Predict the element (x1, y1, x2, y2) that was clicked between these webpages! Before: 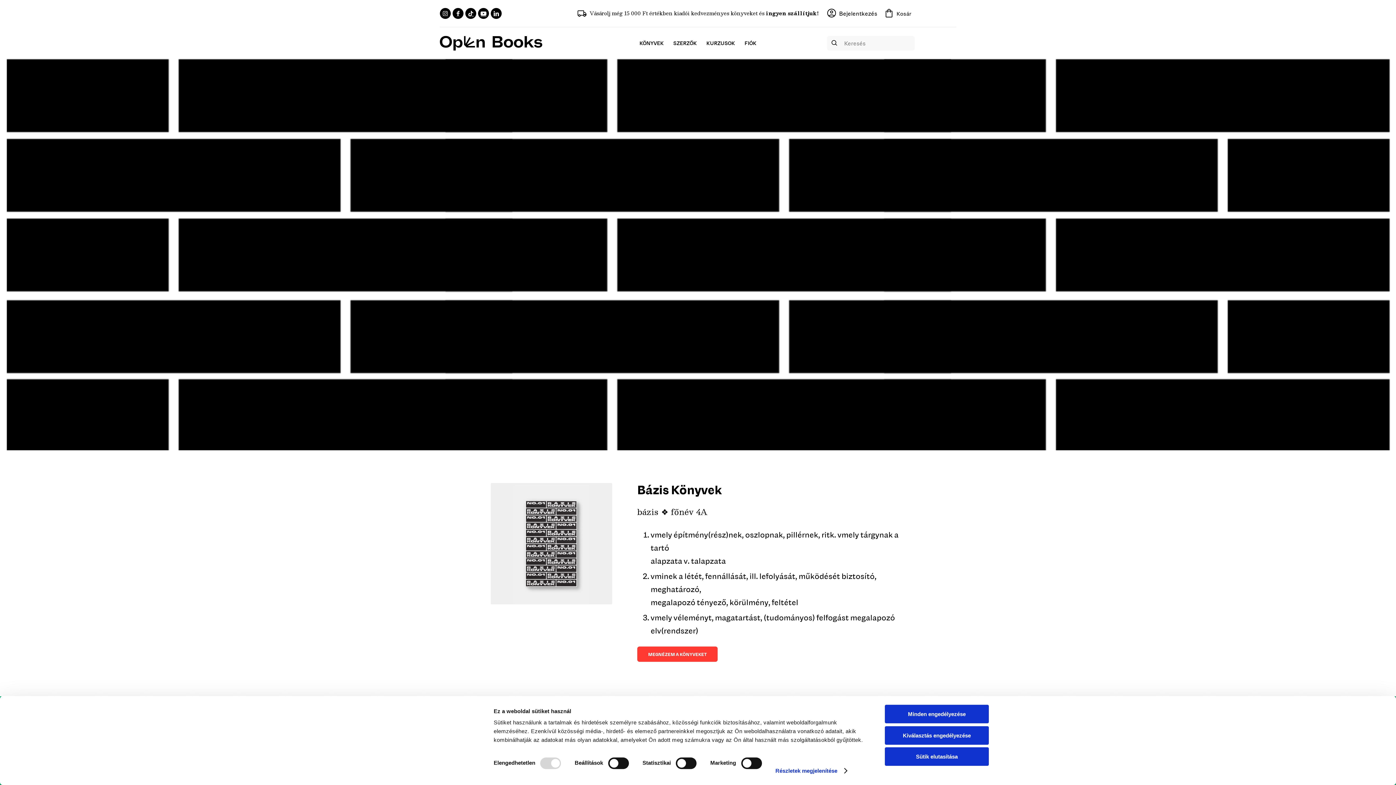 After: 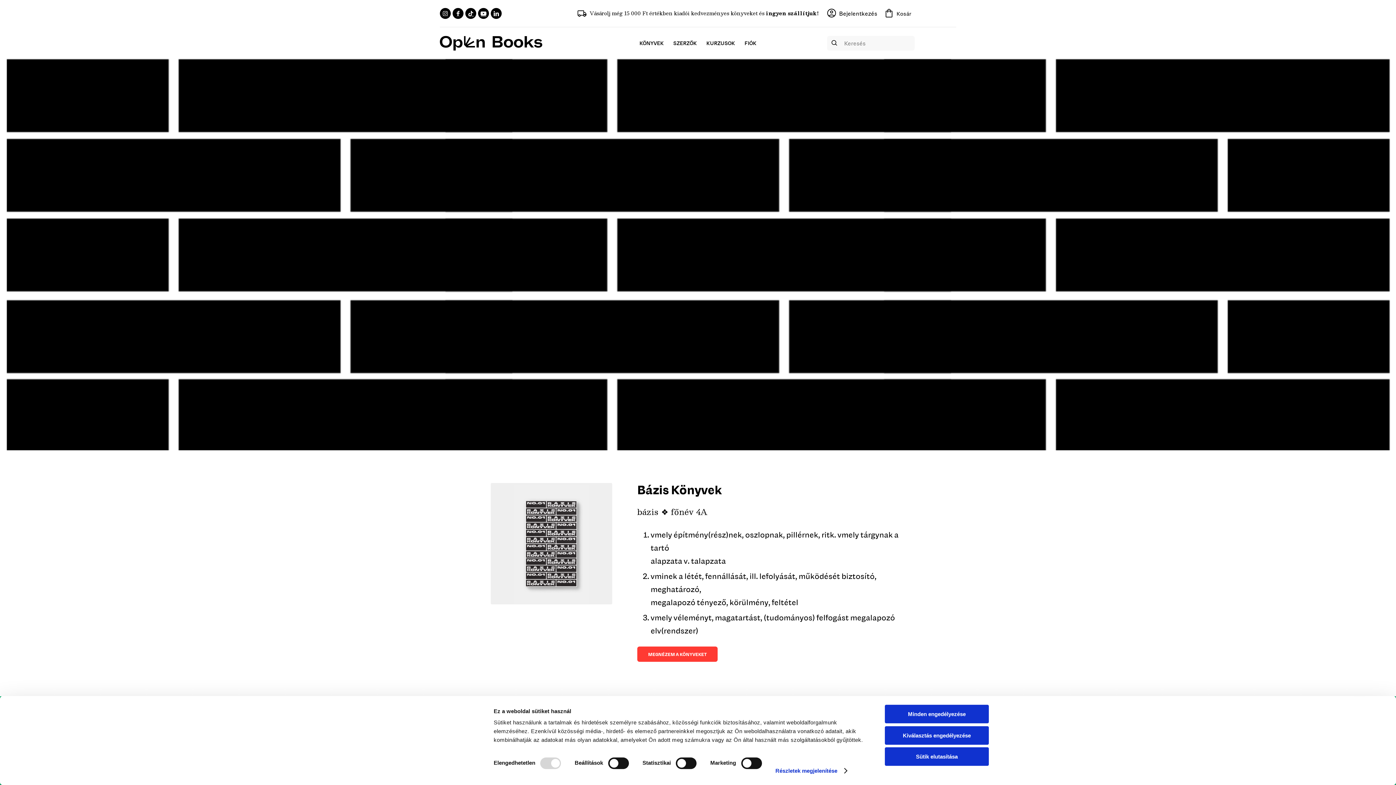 Action: label: Link to LinkedIn bbox: (490, 8, 501, 18)